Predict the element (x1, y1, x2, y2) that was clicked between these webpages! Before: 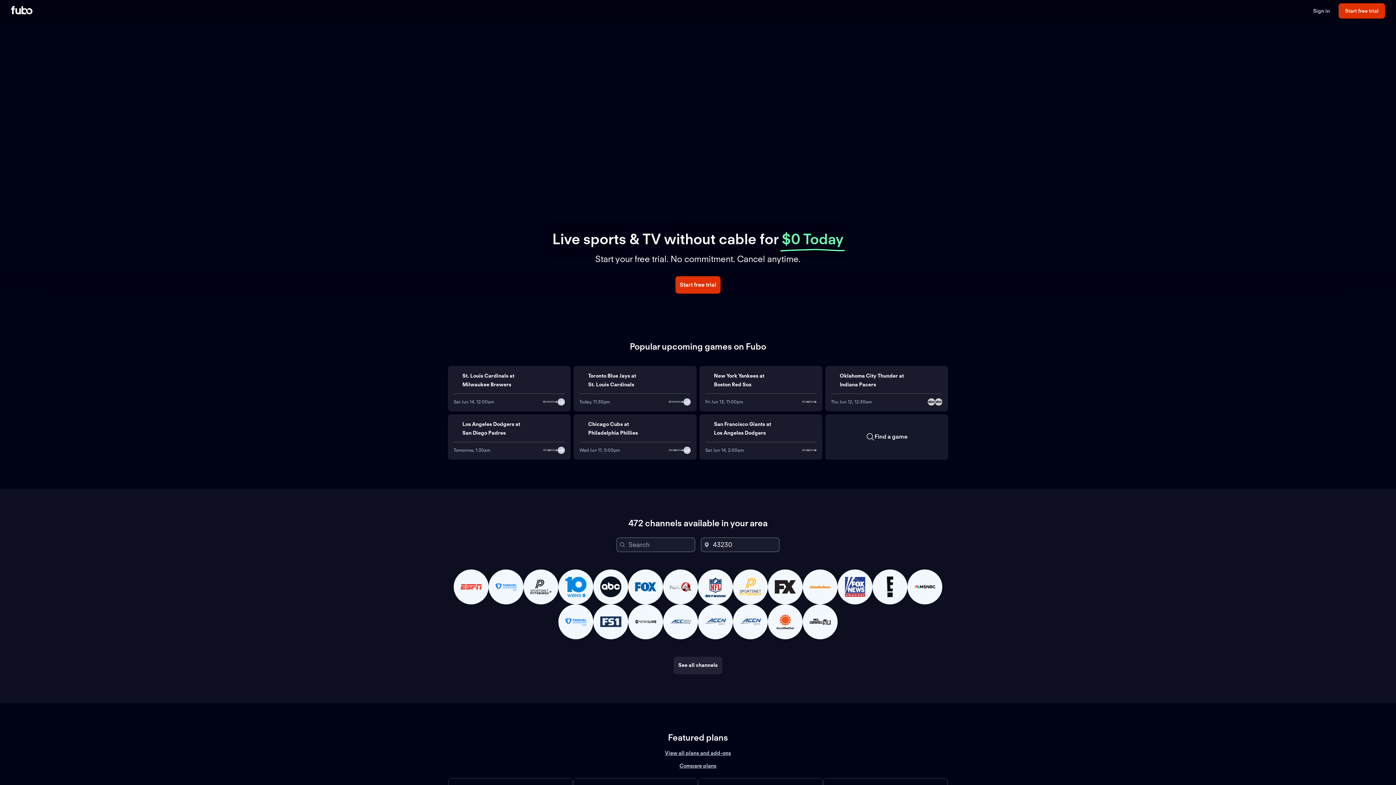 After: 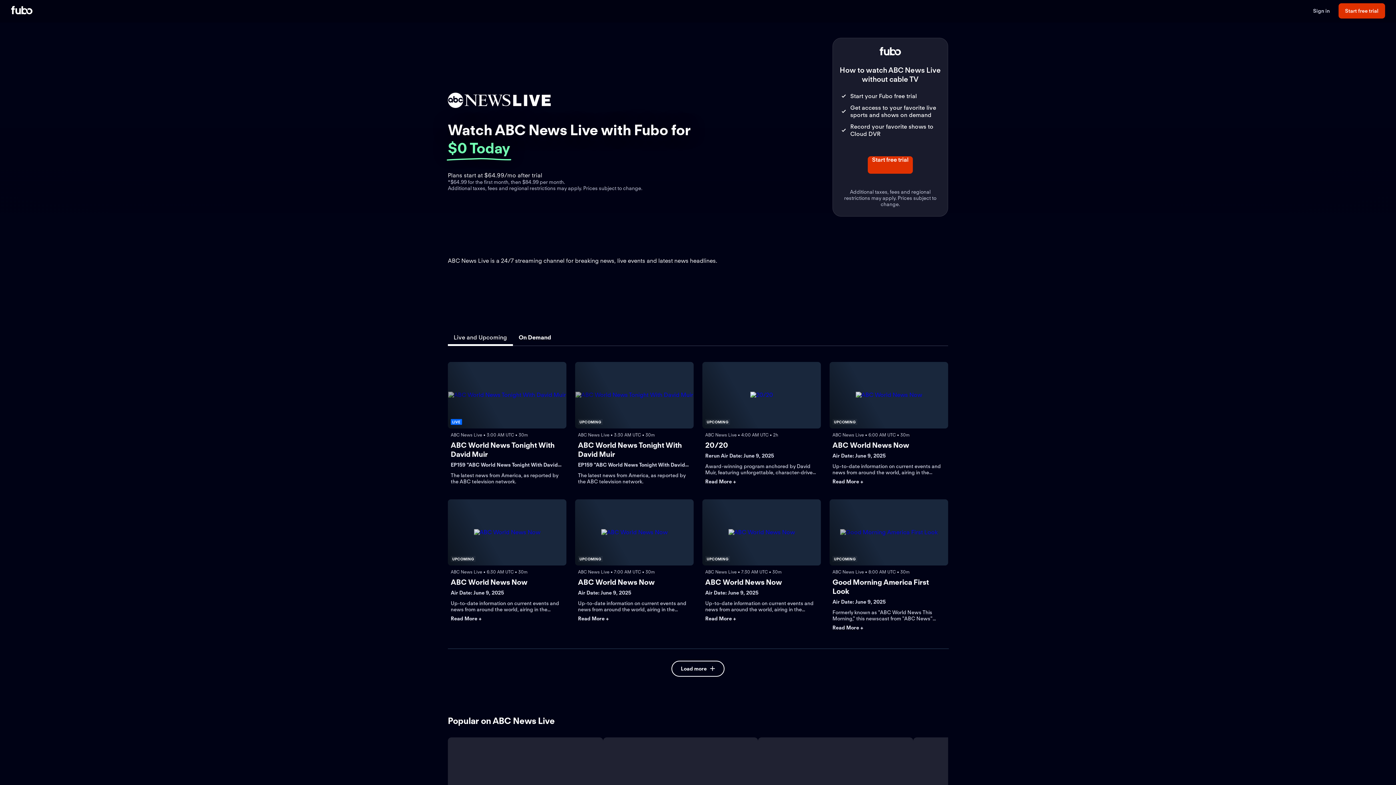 Action: bbox: (628, 604, 663, 639)